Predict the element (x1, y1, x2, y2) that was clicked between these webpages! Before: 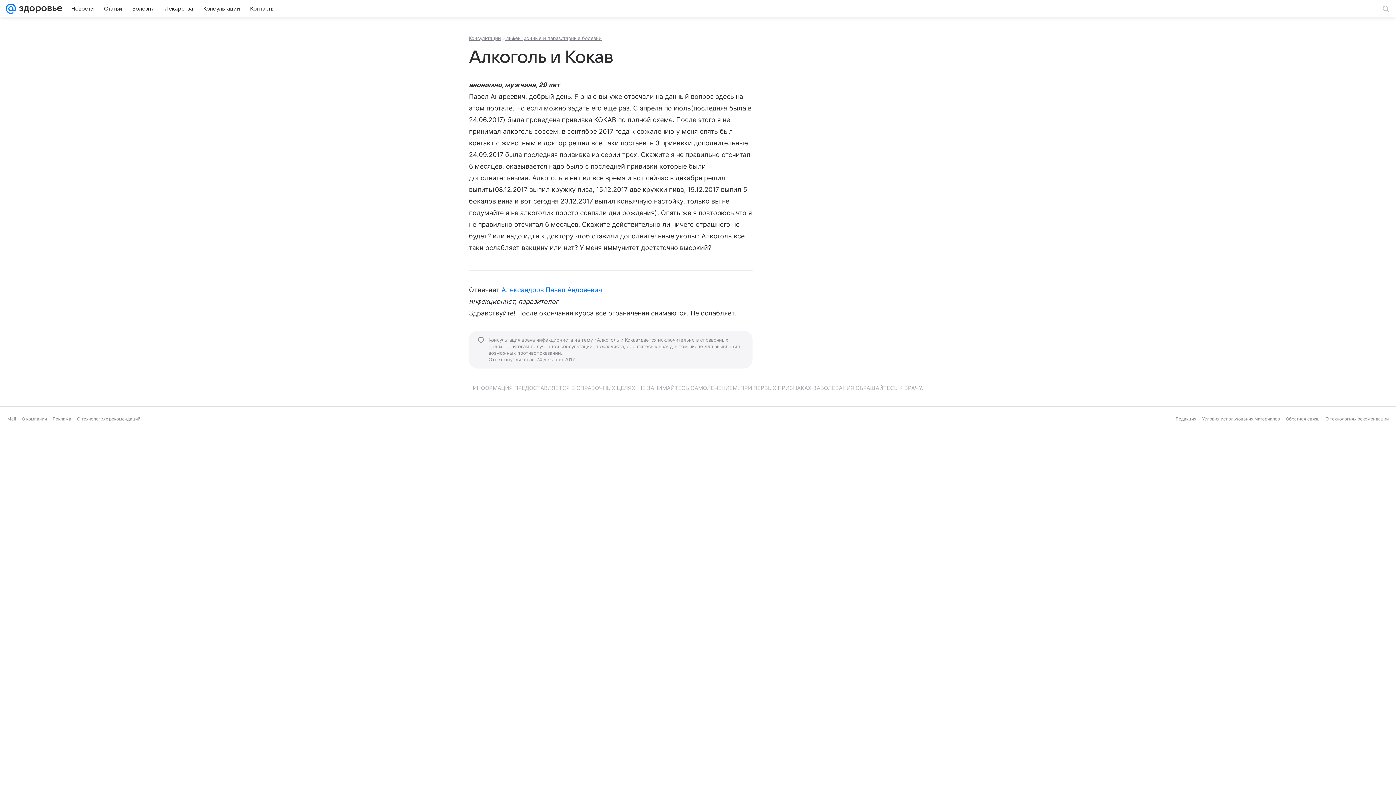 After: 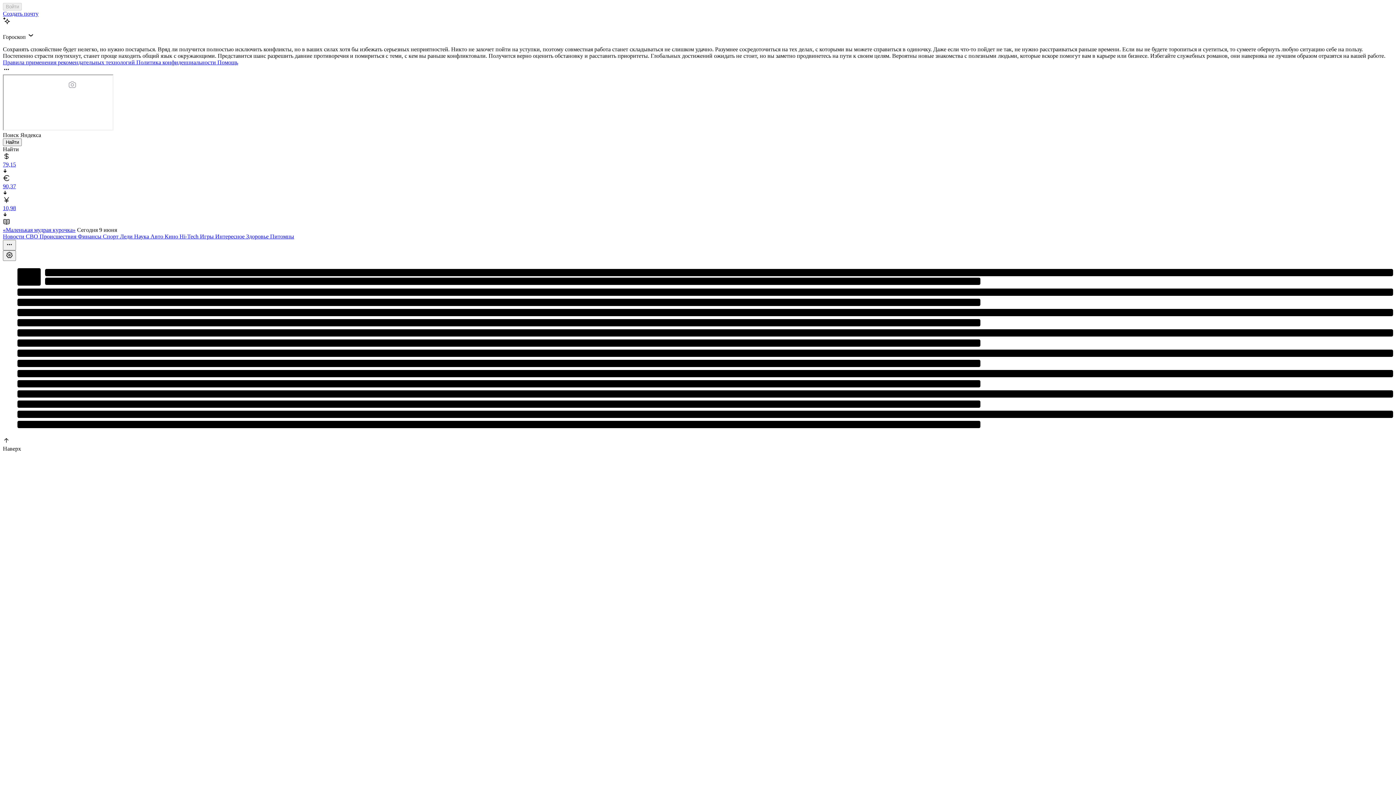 Action: label: Mail bbox: (7, 416, 16, 421)